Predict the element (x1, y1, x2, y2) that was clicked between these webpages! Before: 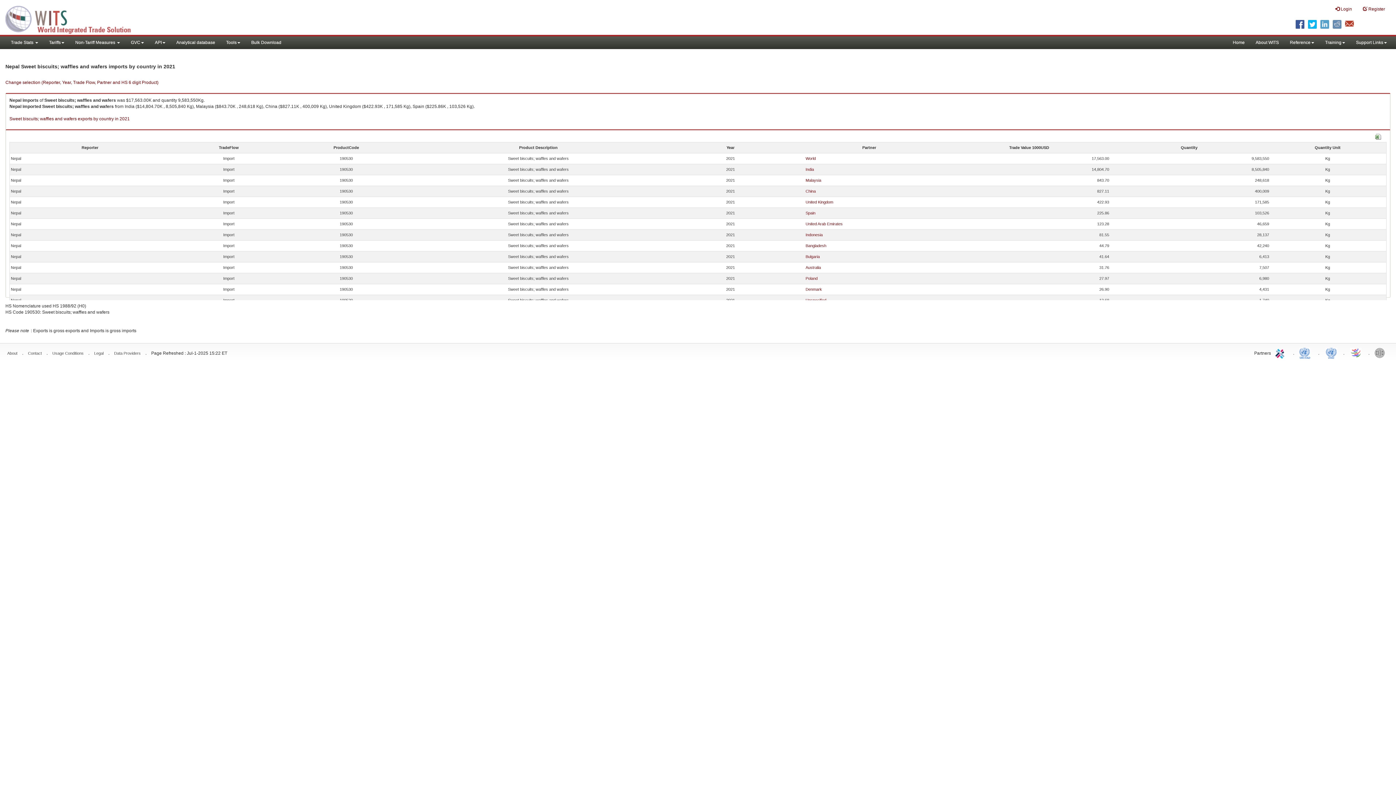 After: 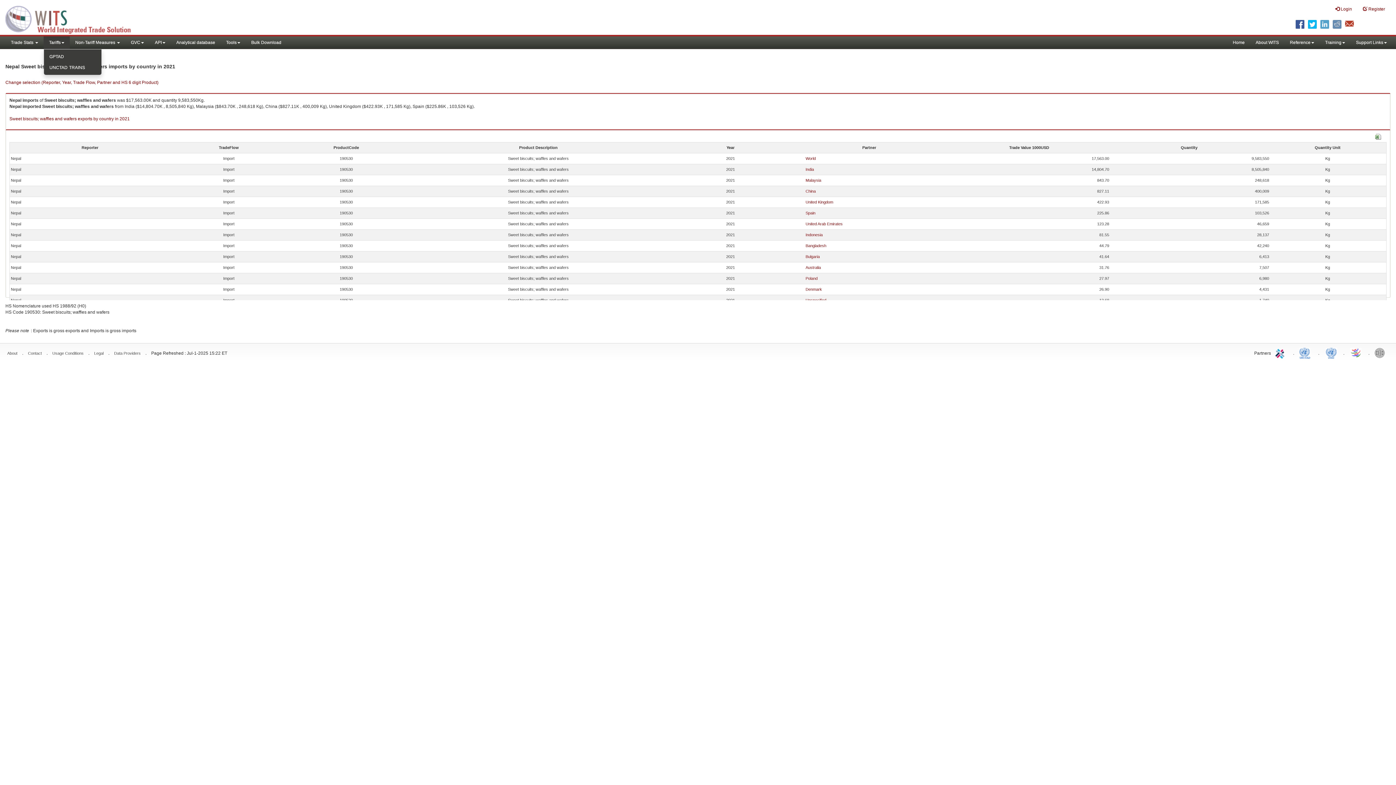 Action: label: Tariffs bbox: (43, 36, 69, 49)